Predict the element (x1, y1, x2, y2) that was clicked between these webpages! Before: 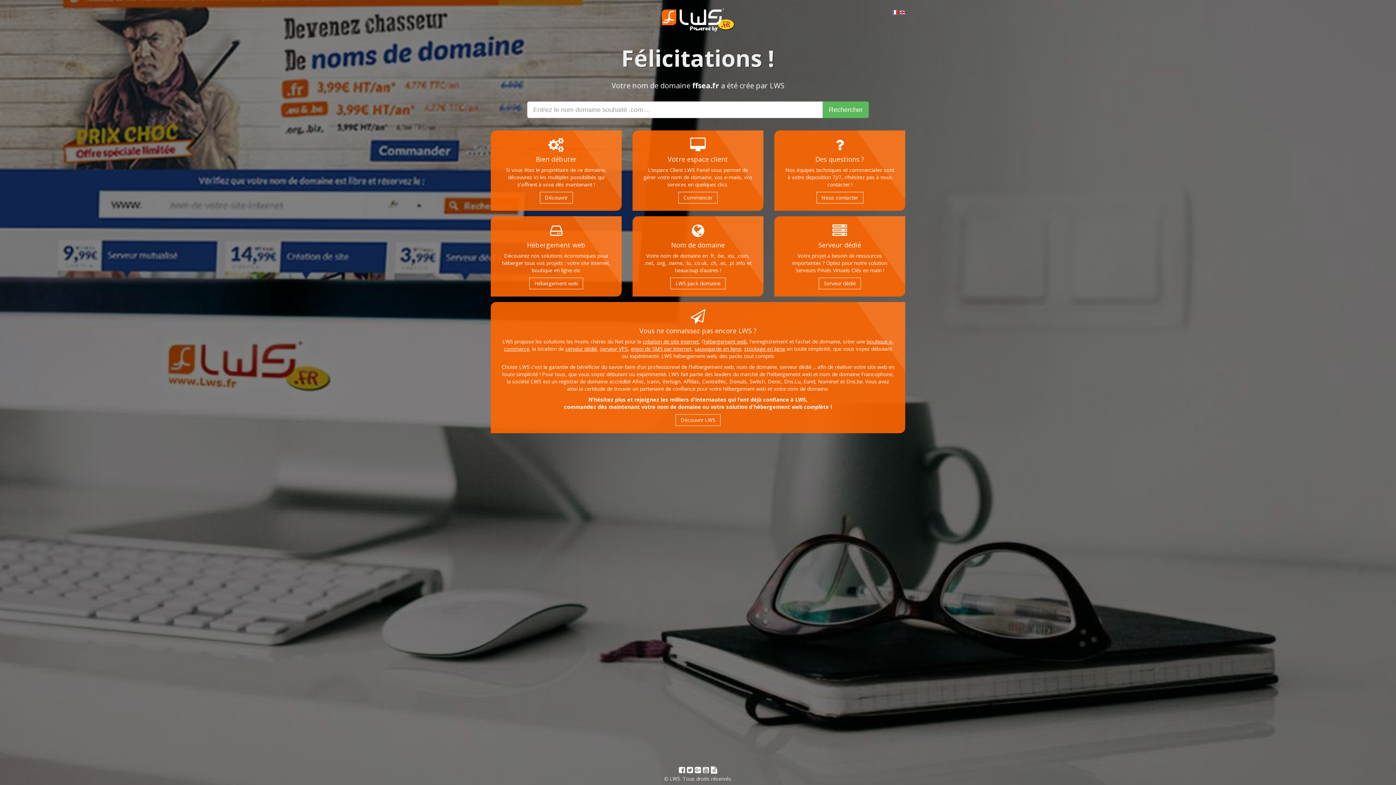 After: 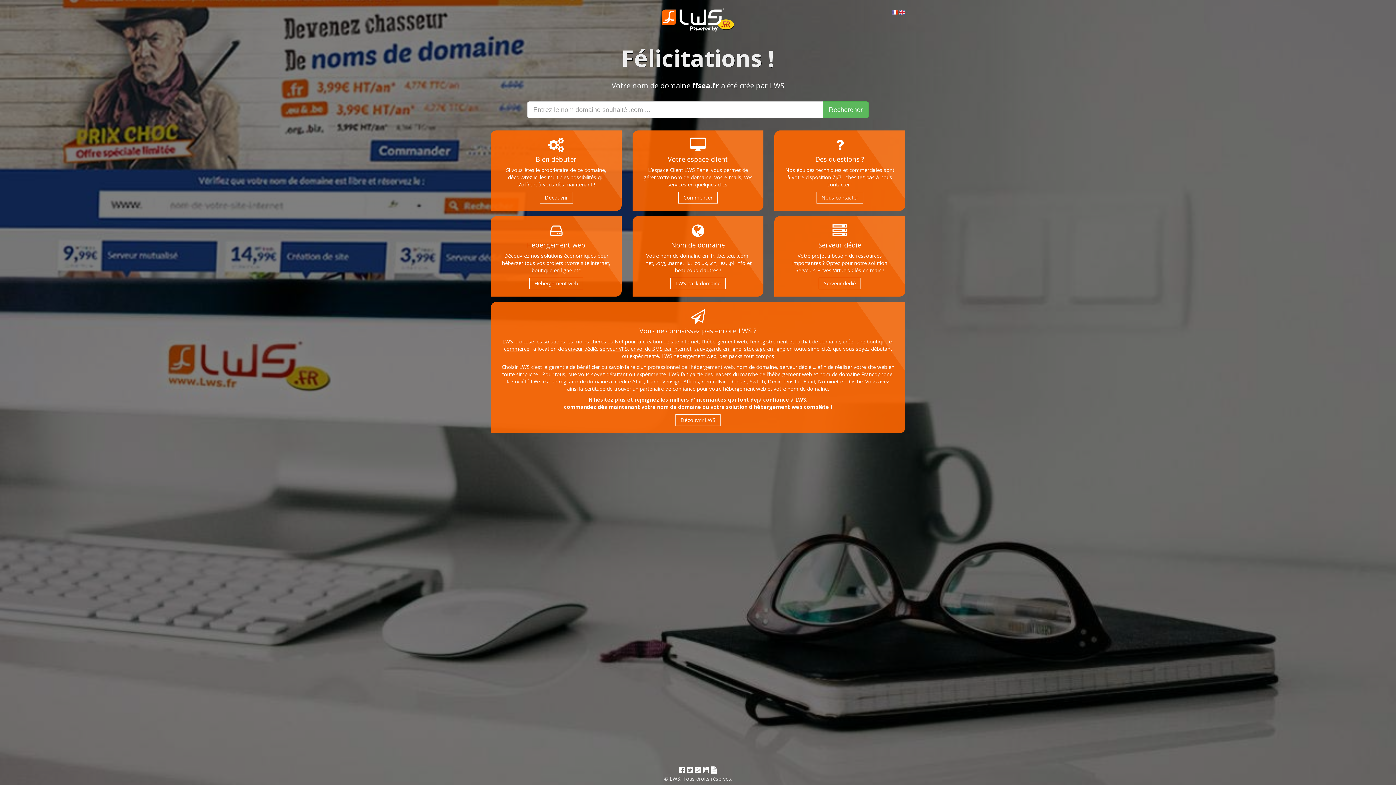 Action: bbox: (642, 338, 698, 344) label: création de site internet